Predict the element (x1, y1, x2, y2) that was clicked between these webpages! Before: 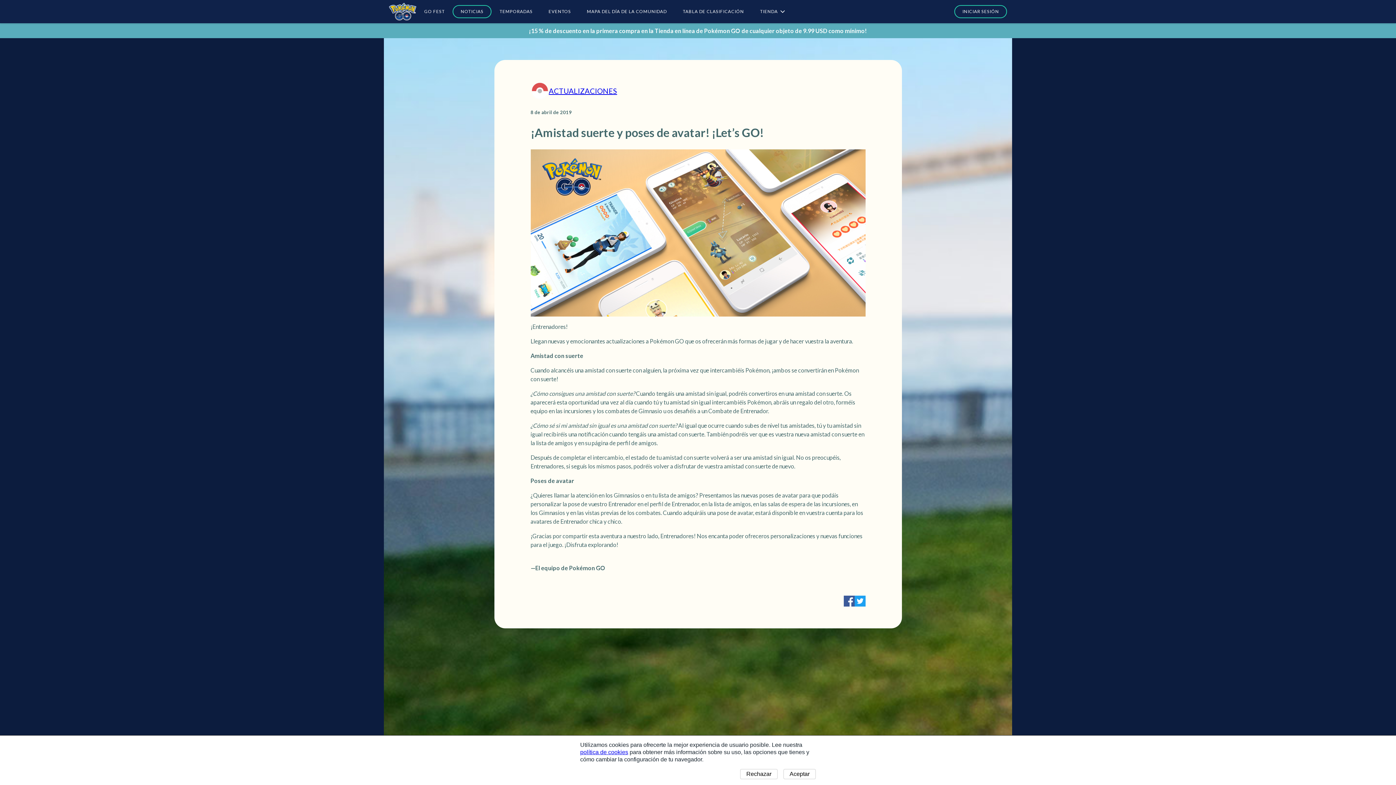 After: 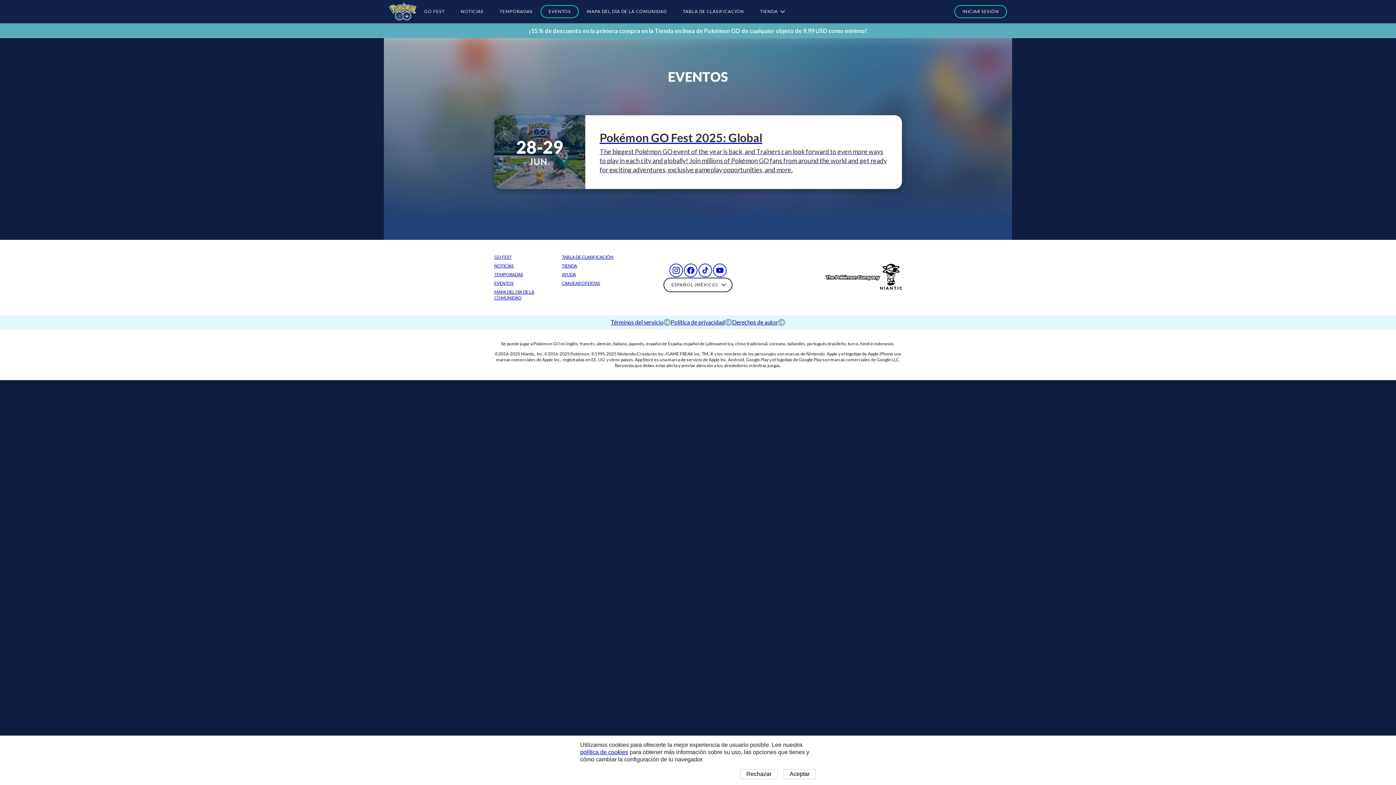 Action: label: EVENTOS bbox: (540, 5, 579, 18)